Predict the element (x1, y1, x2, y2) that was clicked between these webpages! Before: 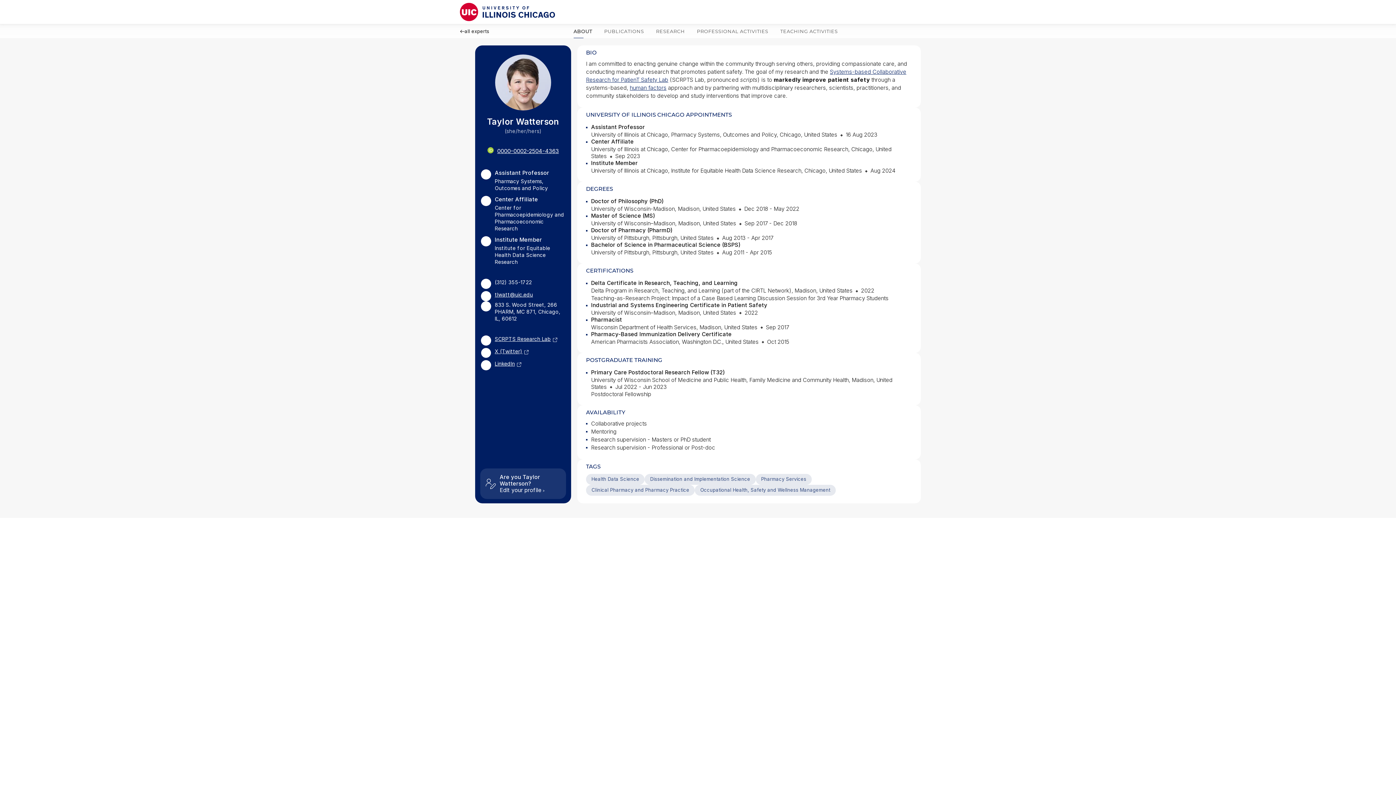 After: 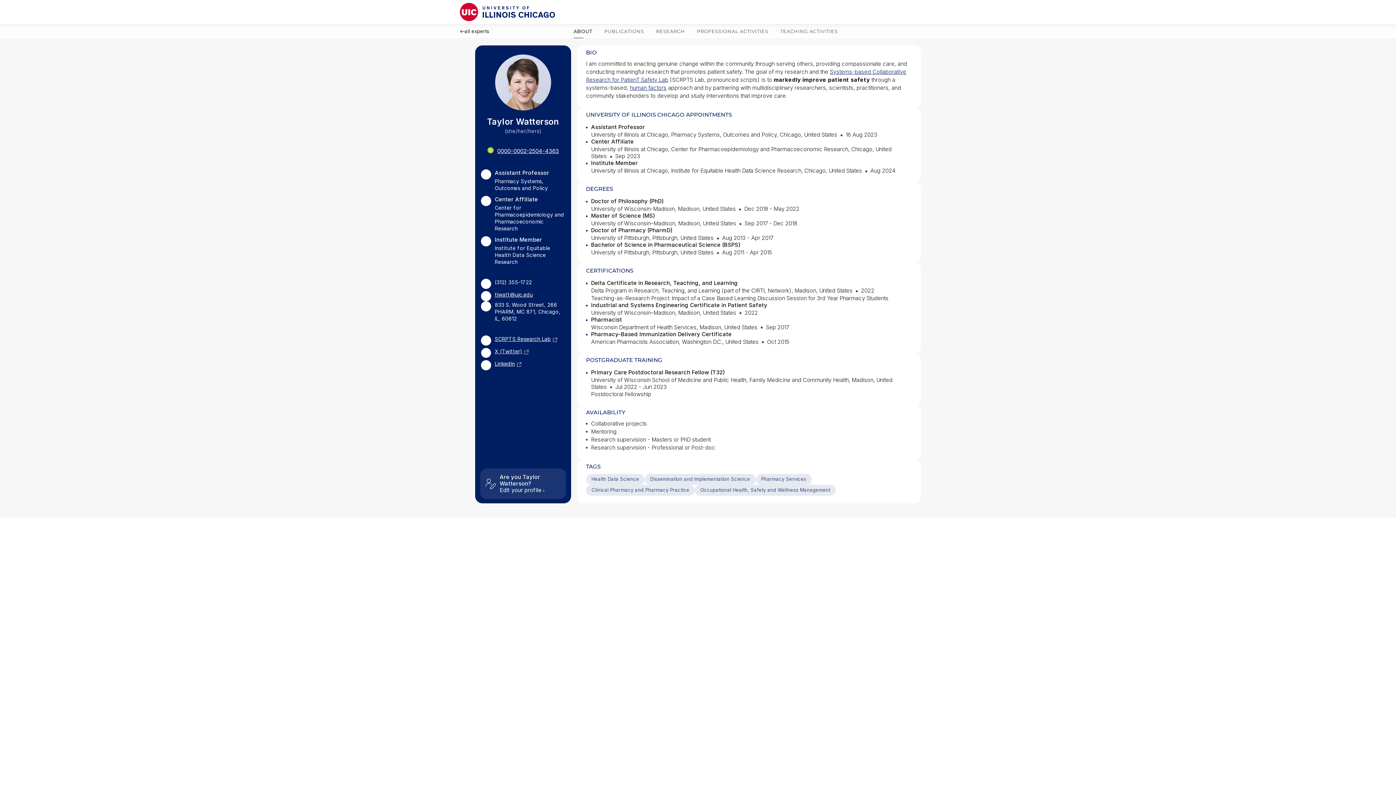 Action: label: SCRPTS Research Lab⁠ bbox: (494, 336, 557, 342)